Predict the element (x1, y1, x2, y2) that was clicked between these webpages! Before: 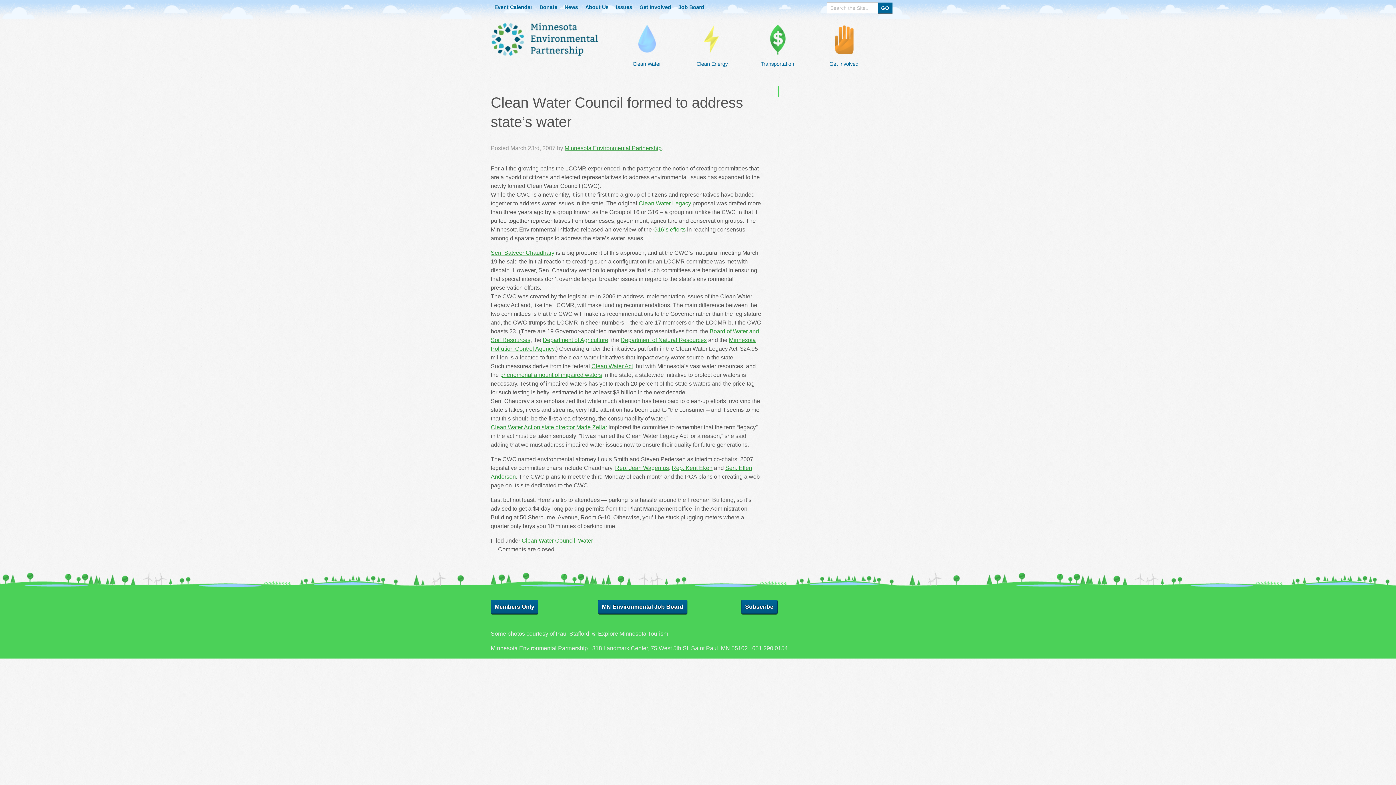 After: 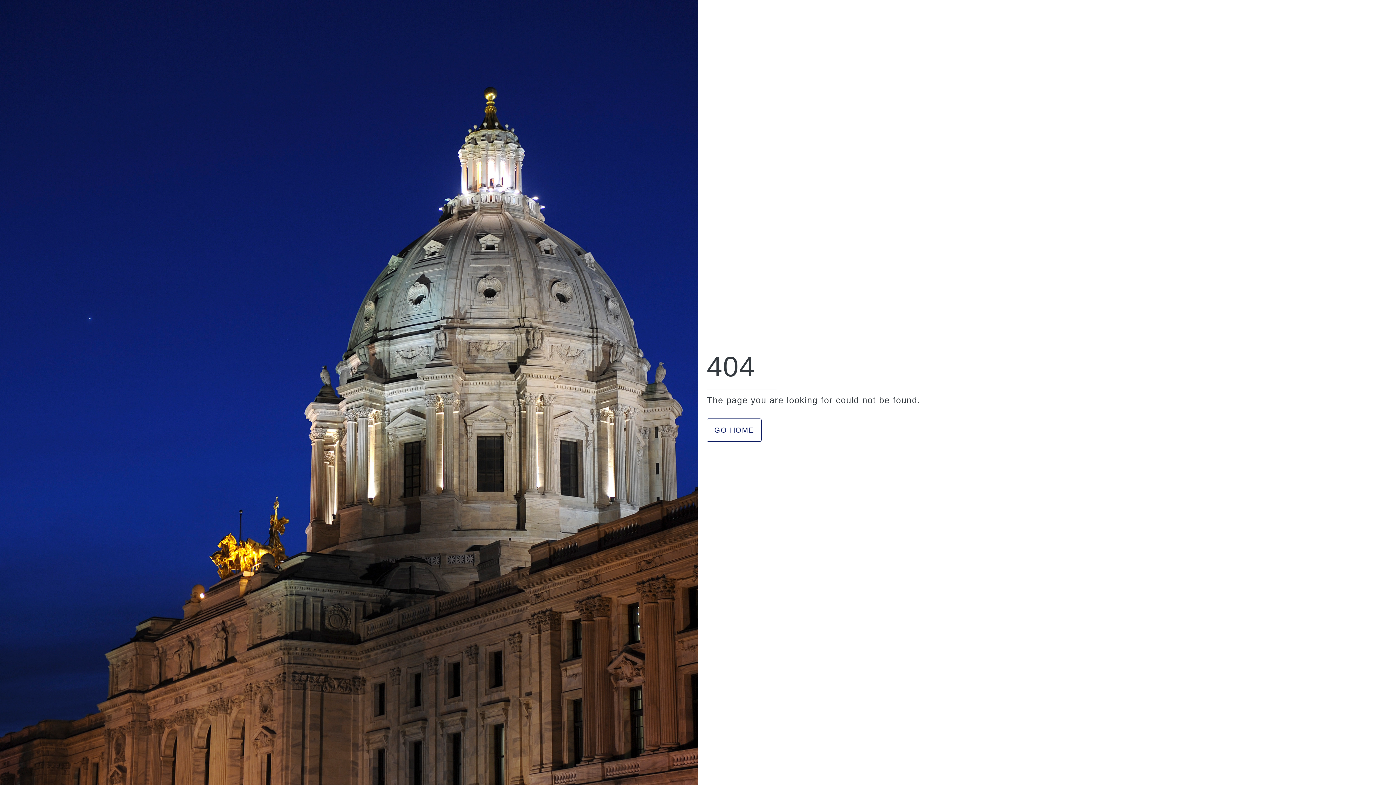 Action: bbox: (490, 249, 554, 255) label: Sen. Satveer Chaudhary